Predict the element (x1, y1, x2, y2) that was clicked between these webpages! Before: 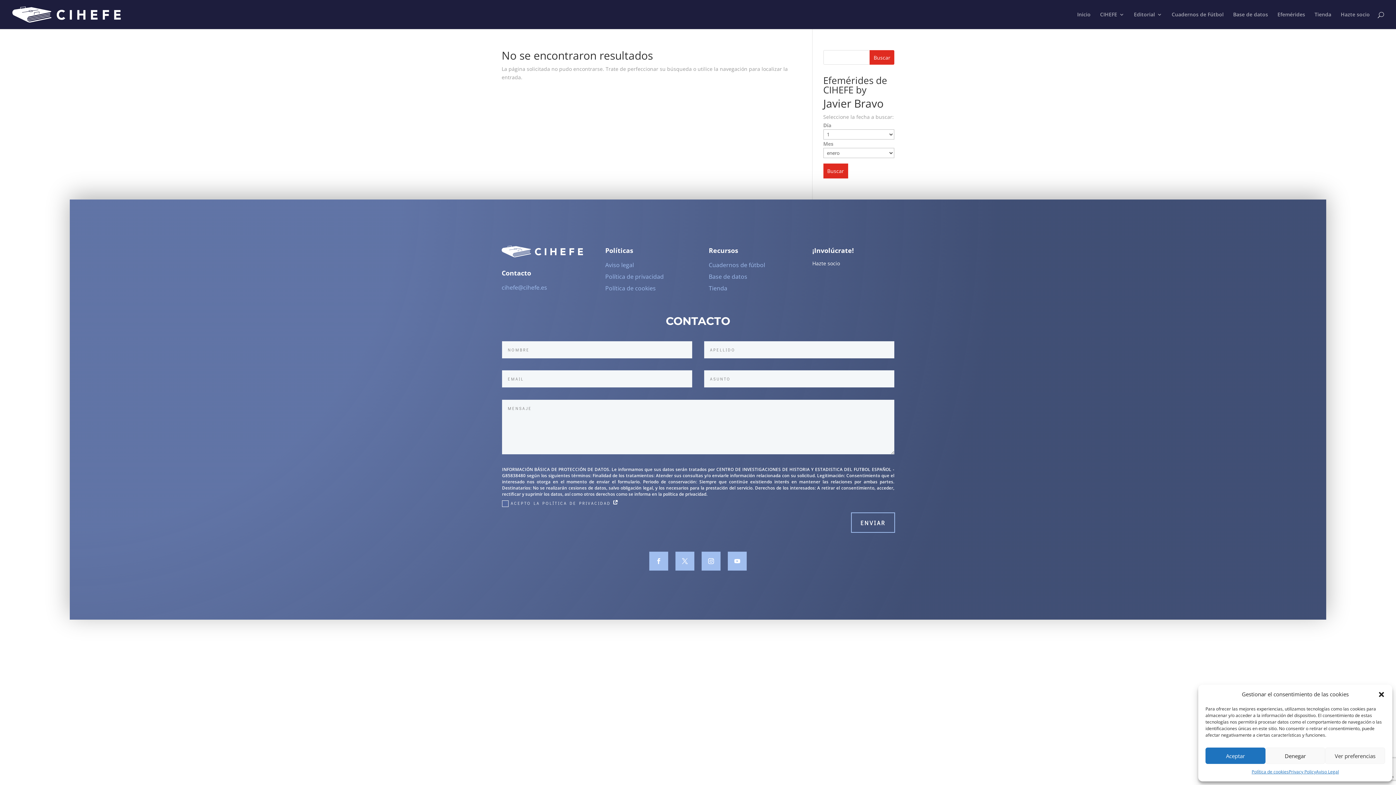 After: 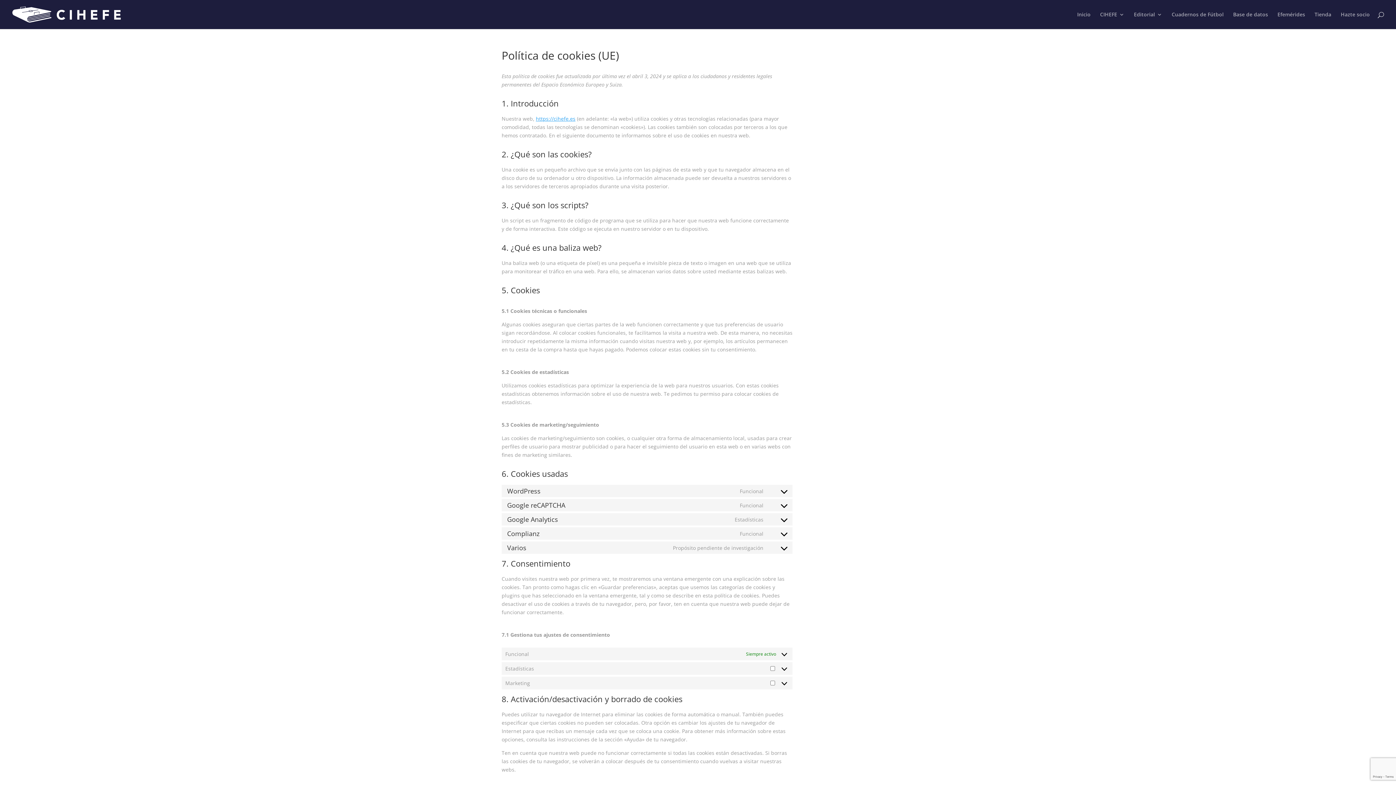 Action: label: Política de cookies bbox: (605, 284, 655, 292)